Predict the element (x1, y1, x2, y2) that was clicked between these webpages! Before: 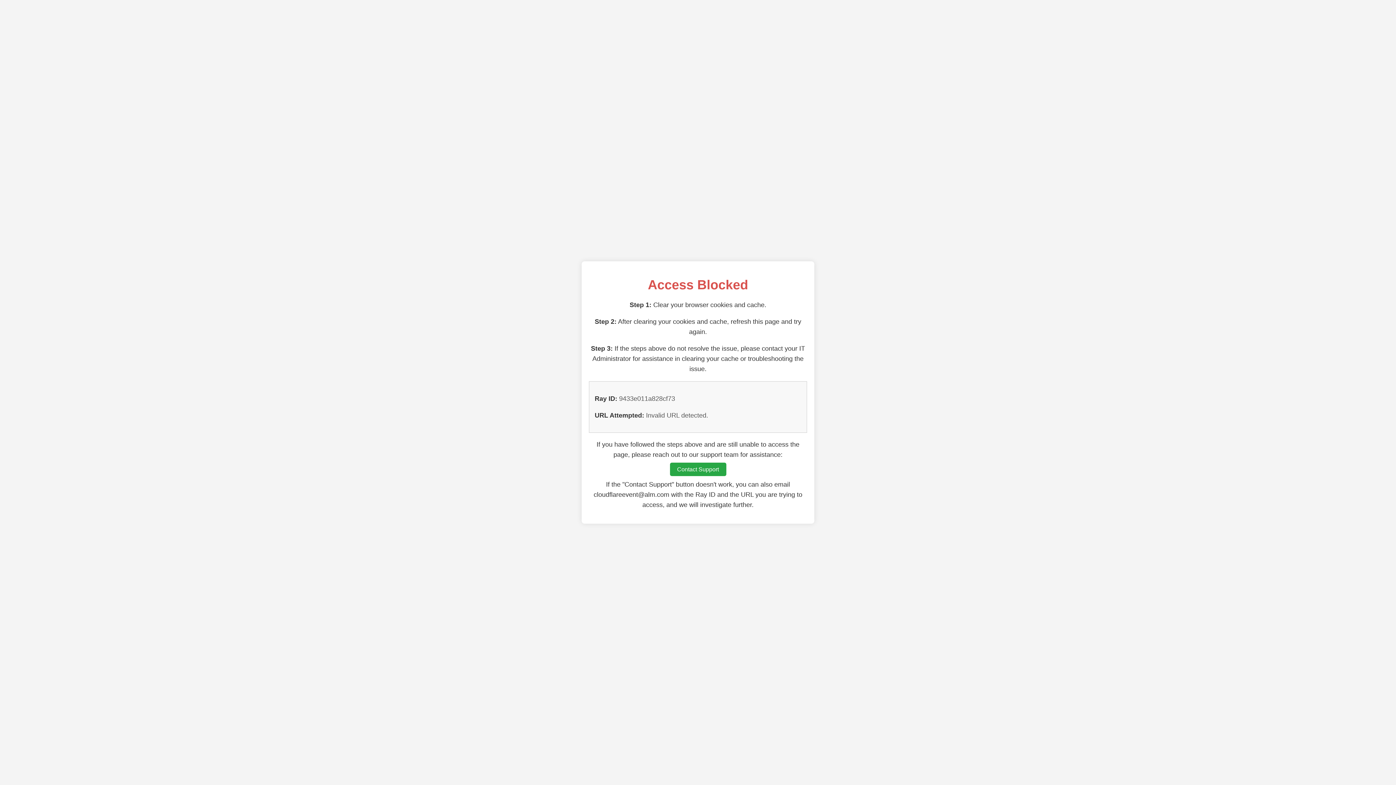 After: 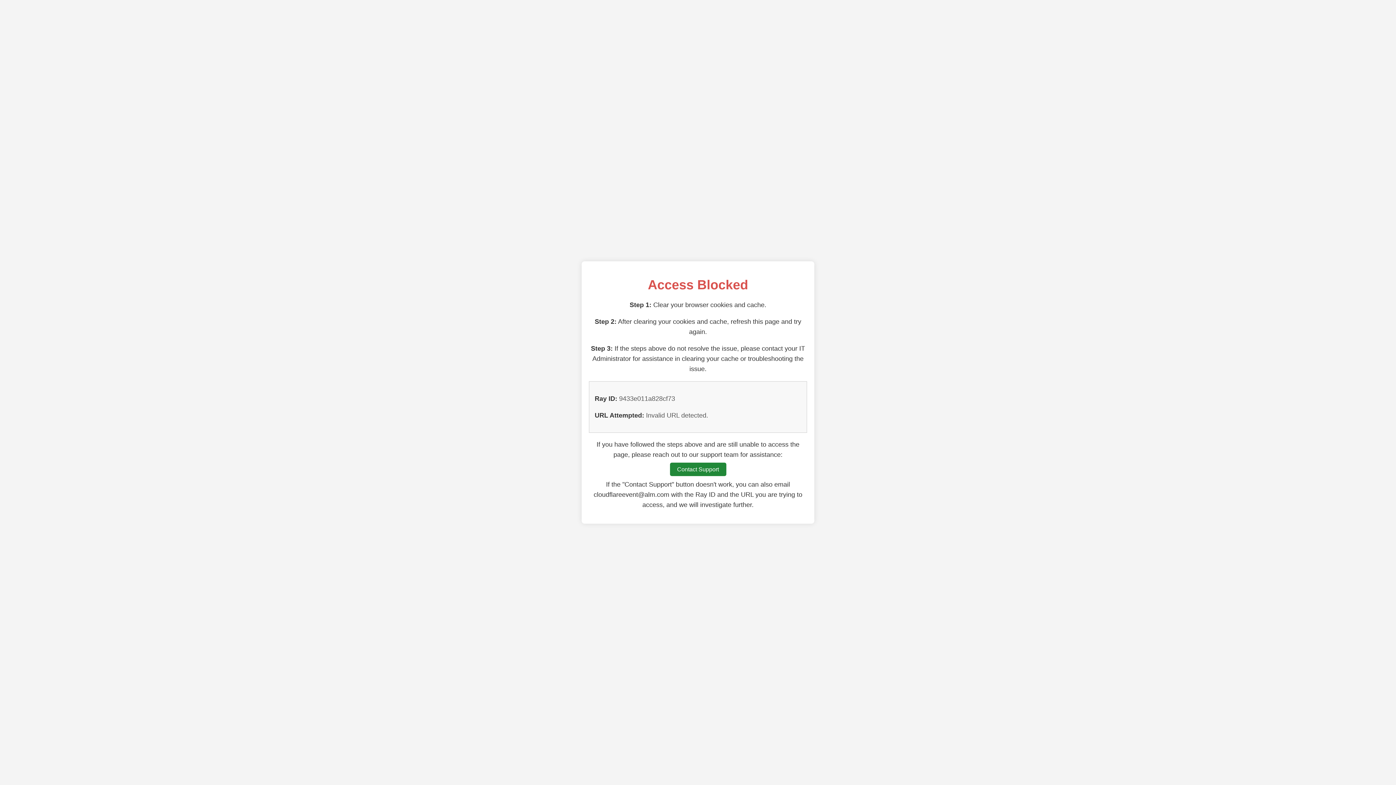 Action: label: Contact Support bbox: (670, 462, 726, 476)